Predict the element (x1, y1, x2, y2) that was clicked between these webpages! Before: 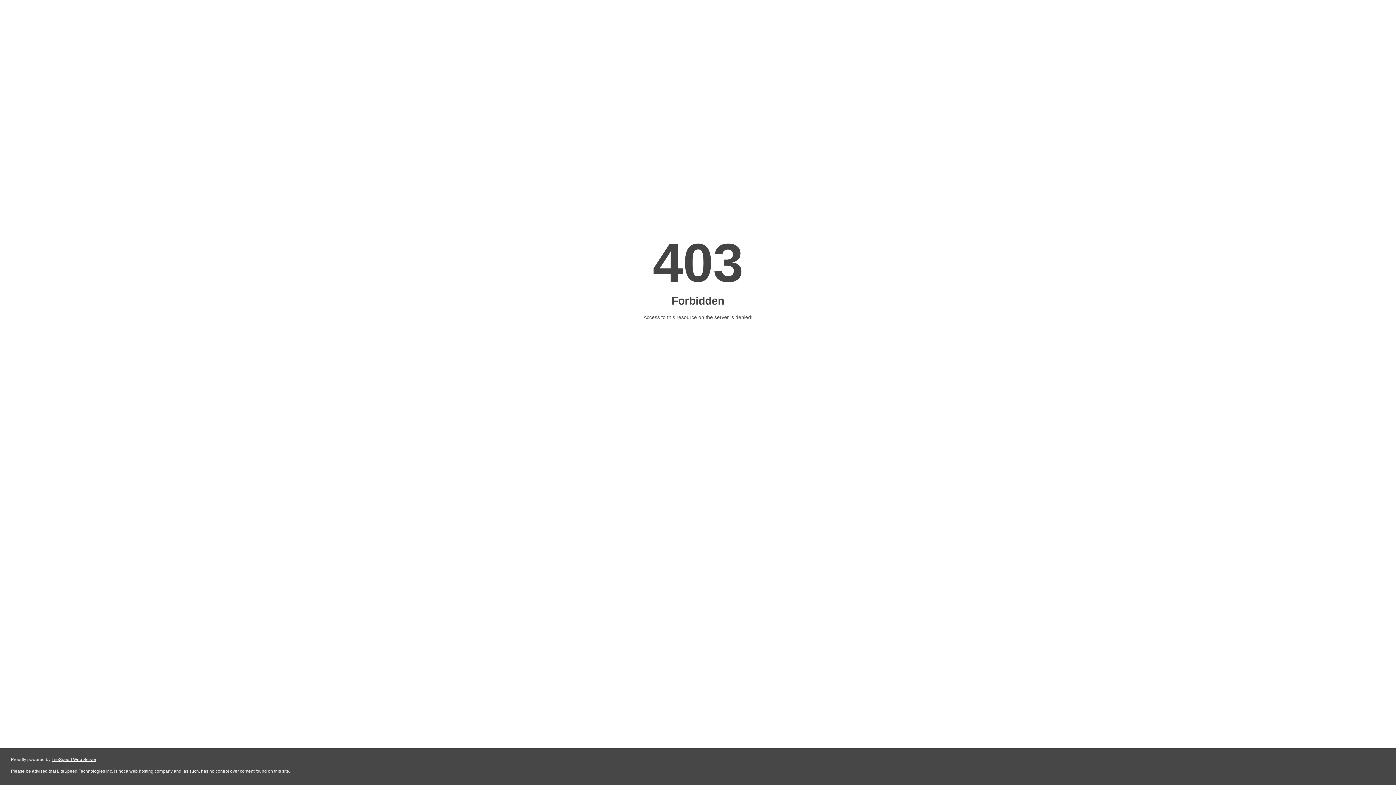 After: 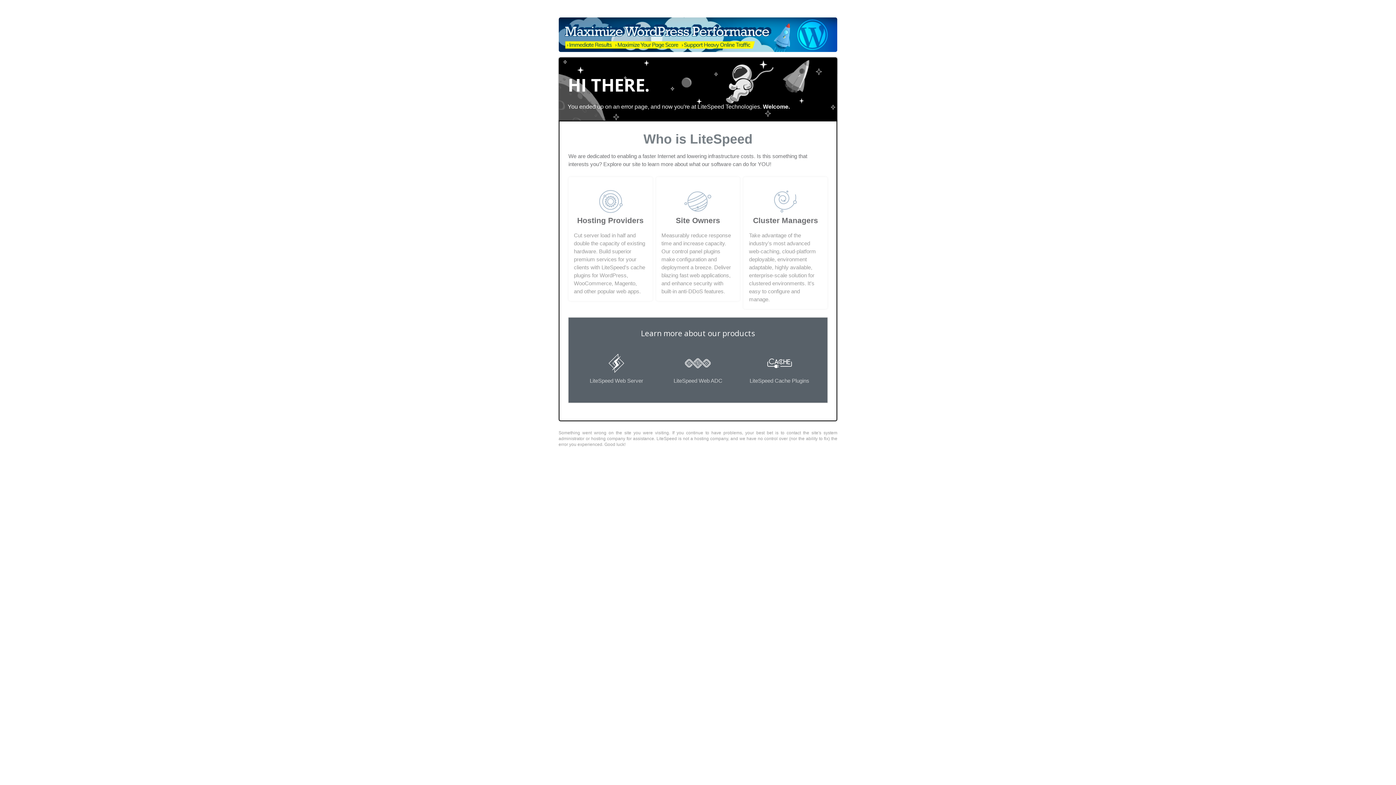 Action: bbox: (51, 757, 96, 762) label: LiteSpeed Web Server